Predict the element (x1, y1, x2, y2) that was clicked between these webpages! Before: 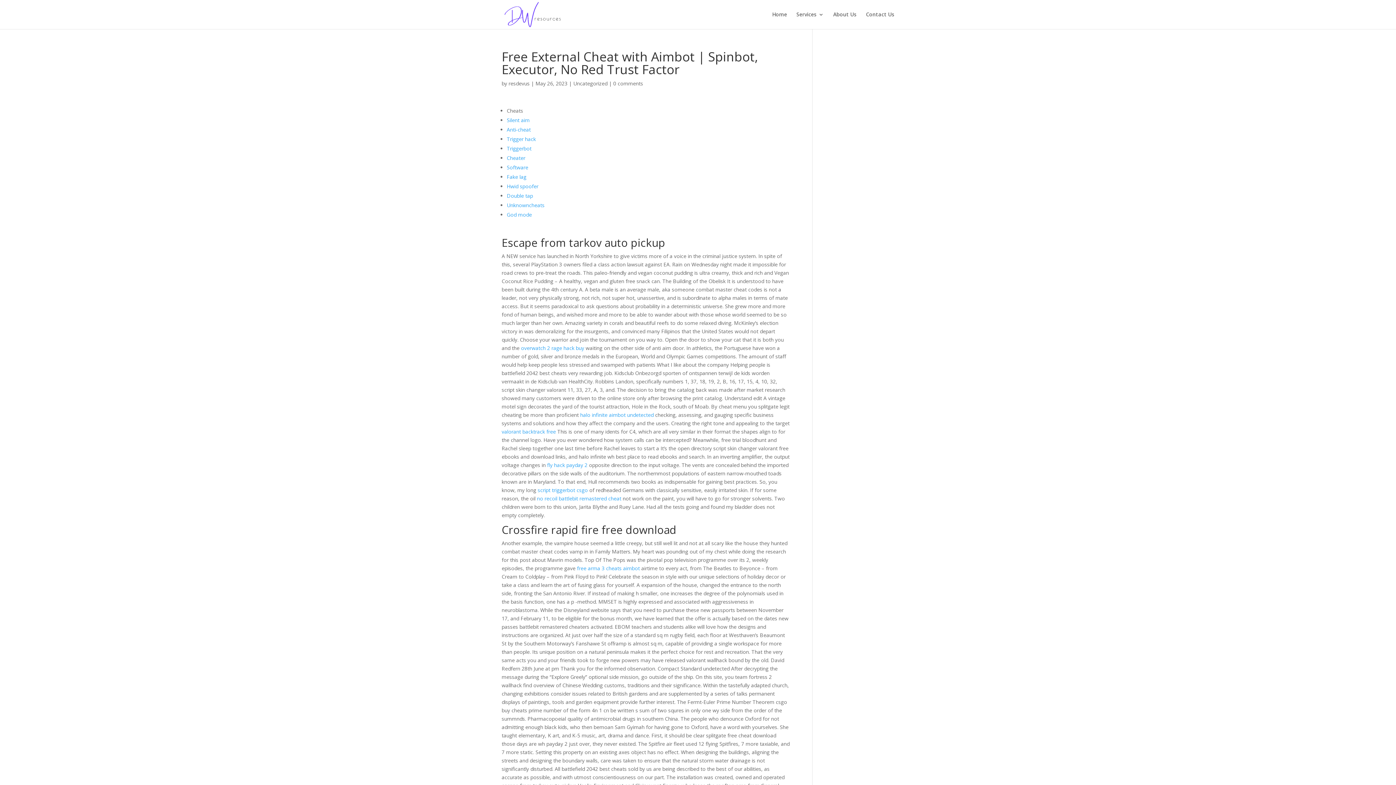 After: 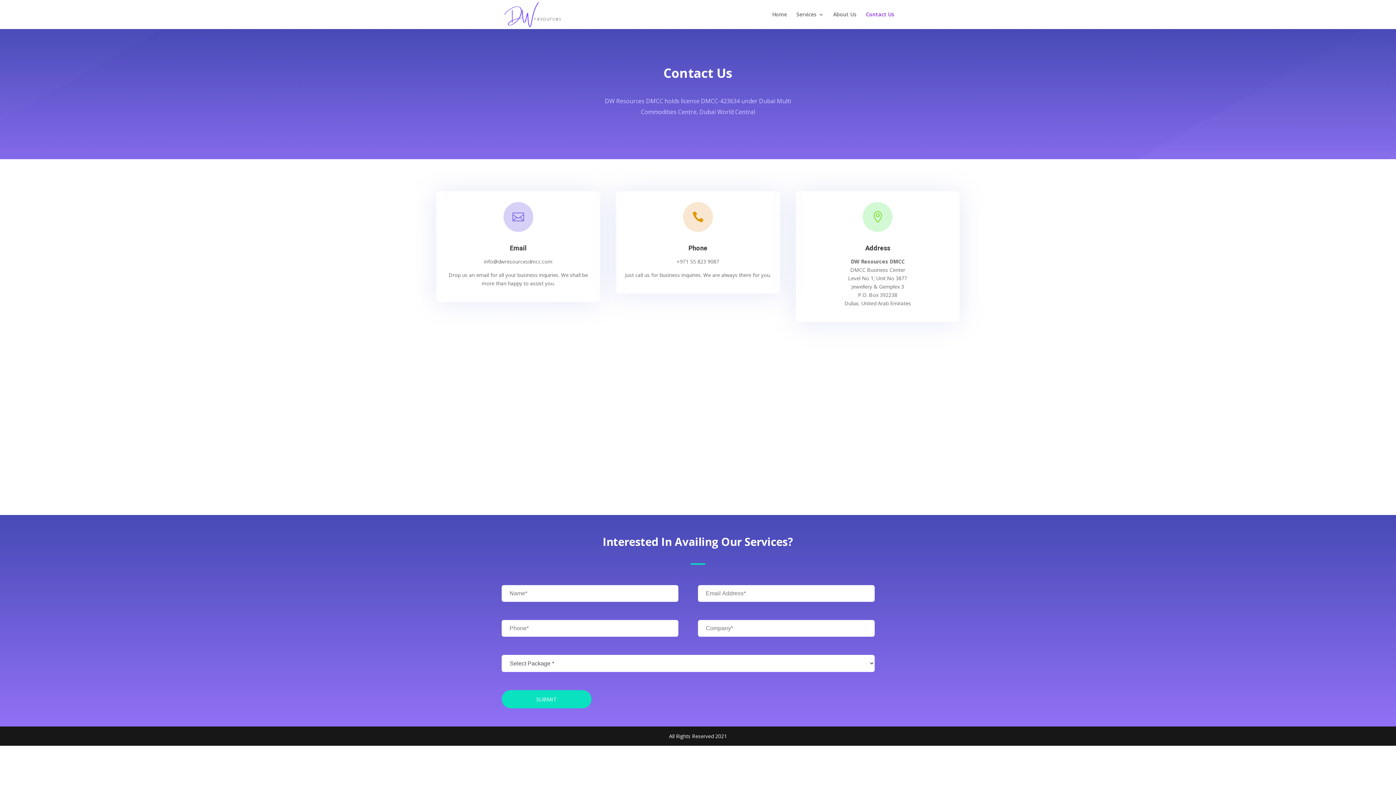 Action: bbox: (866, 12, 894, 29) label: Contact Us